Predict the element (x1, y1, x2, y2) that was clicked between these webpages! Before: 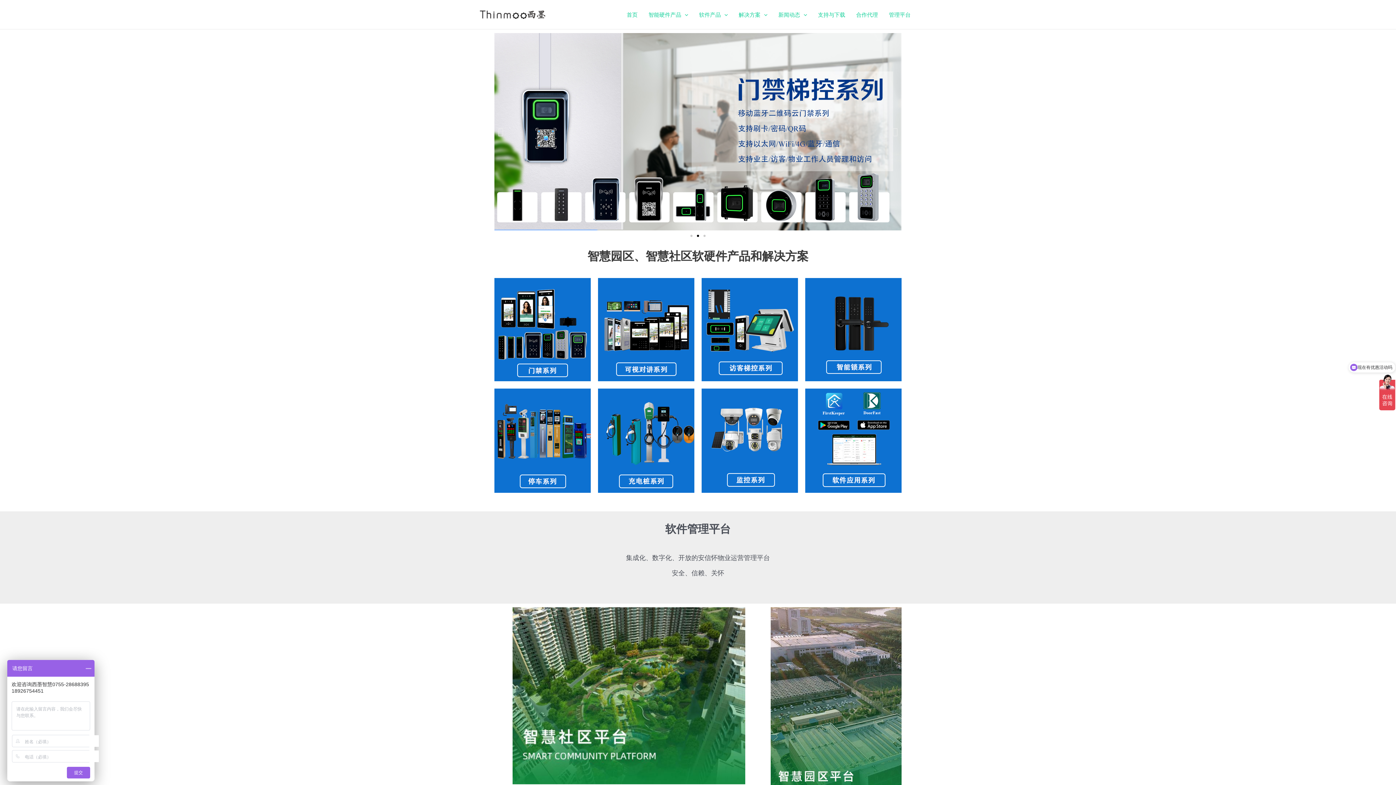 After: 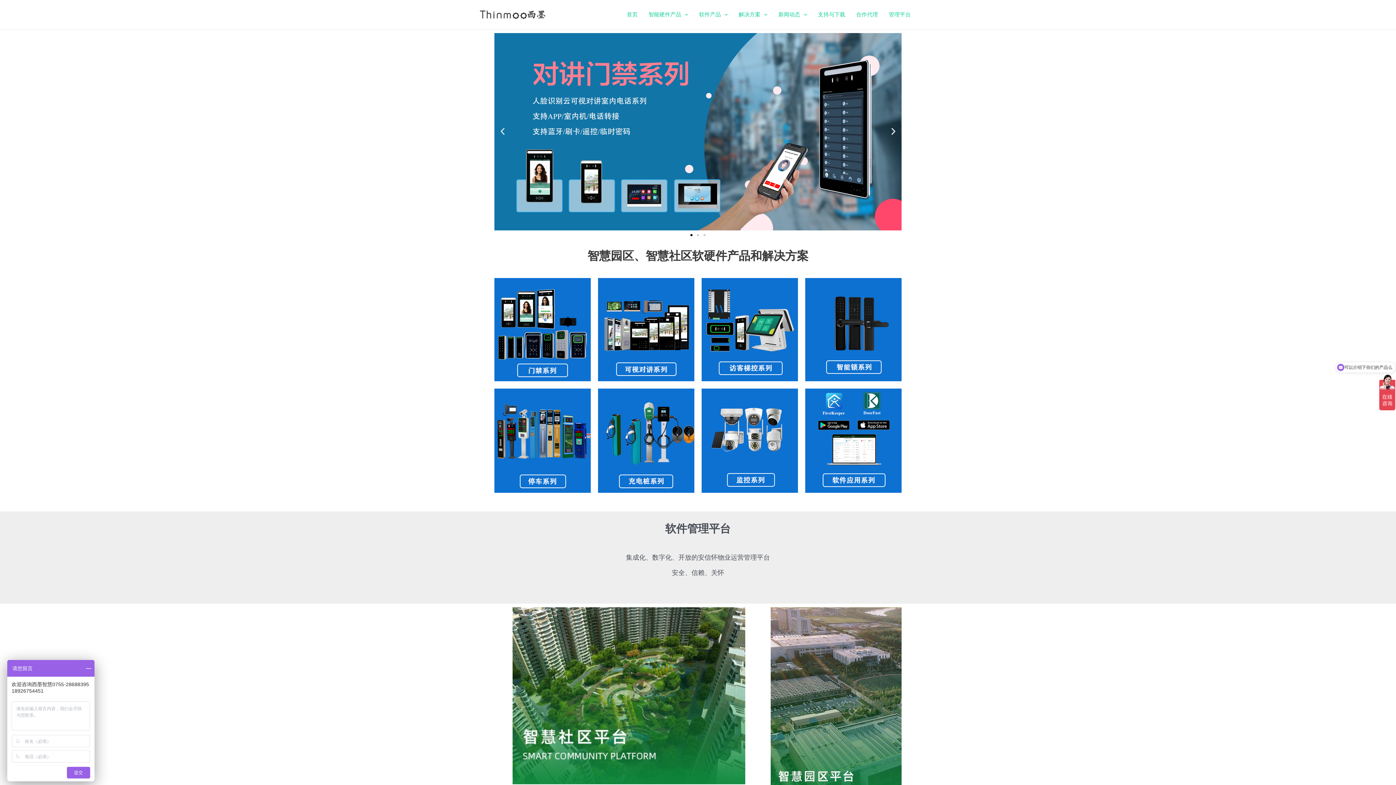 Action: label: 首页 bbox: (621, 0, 643, 29)